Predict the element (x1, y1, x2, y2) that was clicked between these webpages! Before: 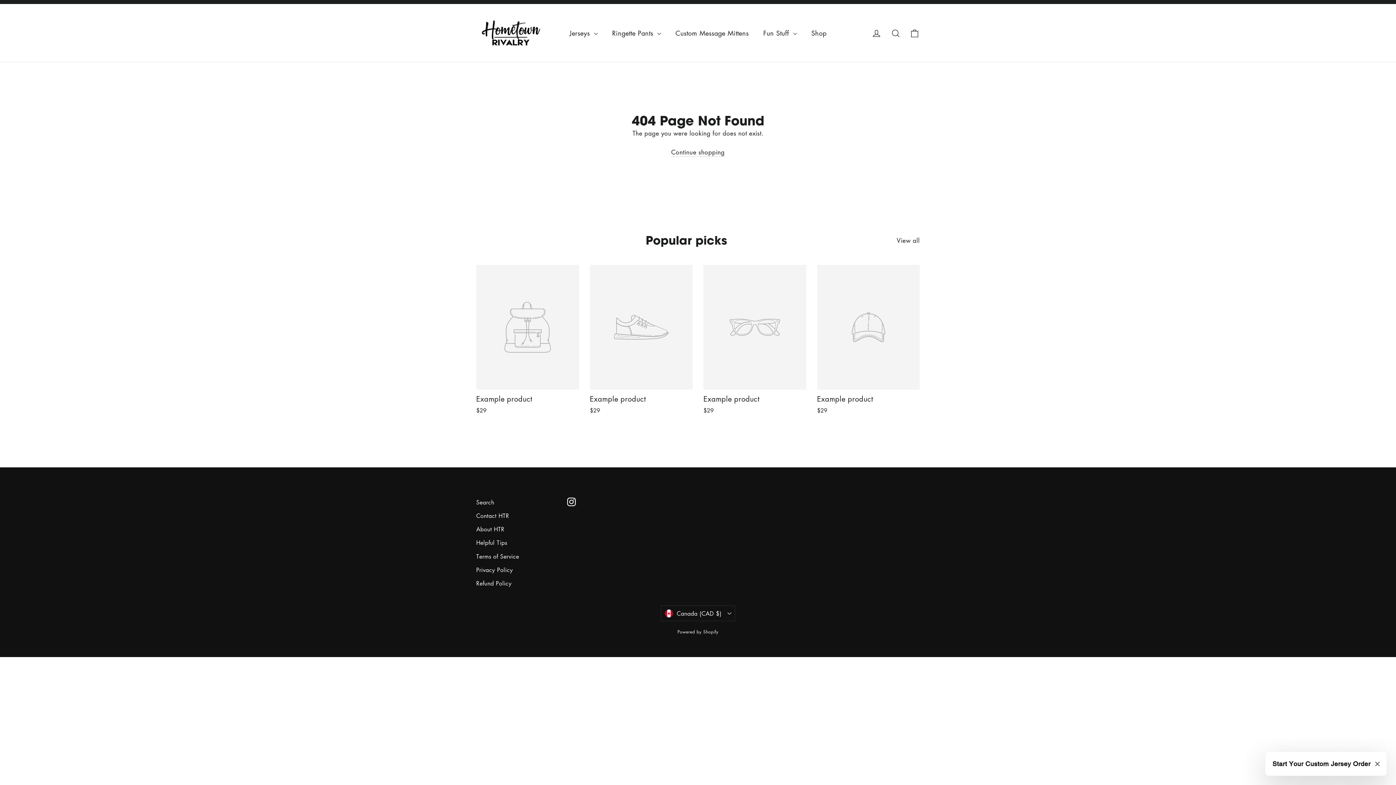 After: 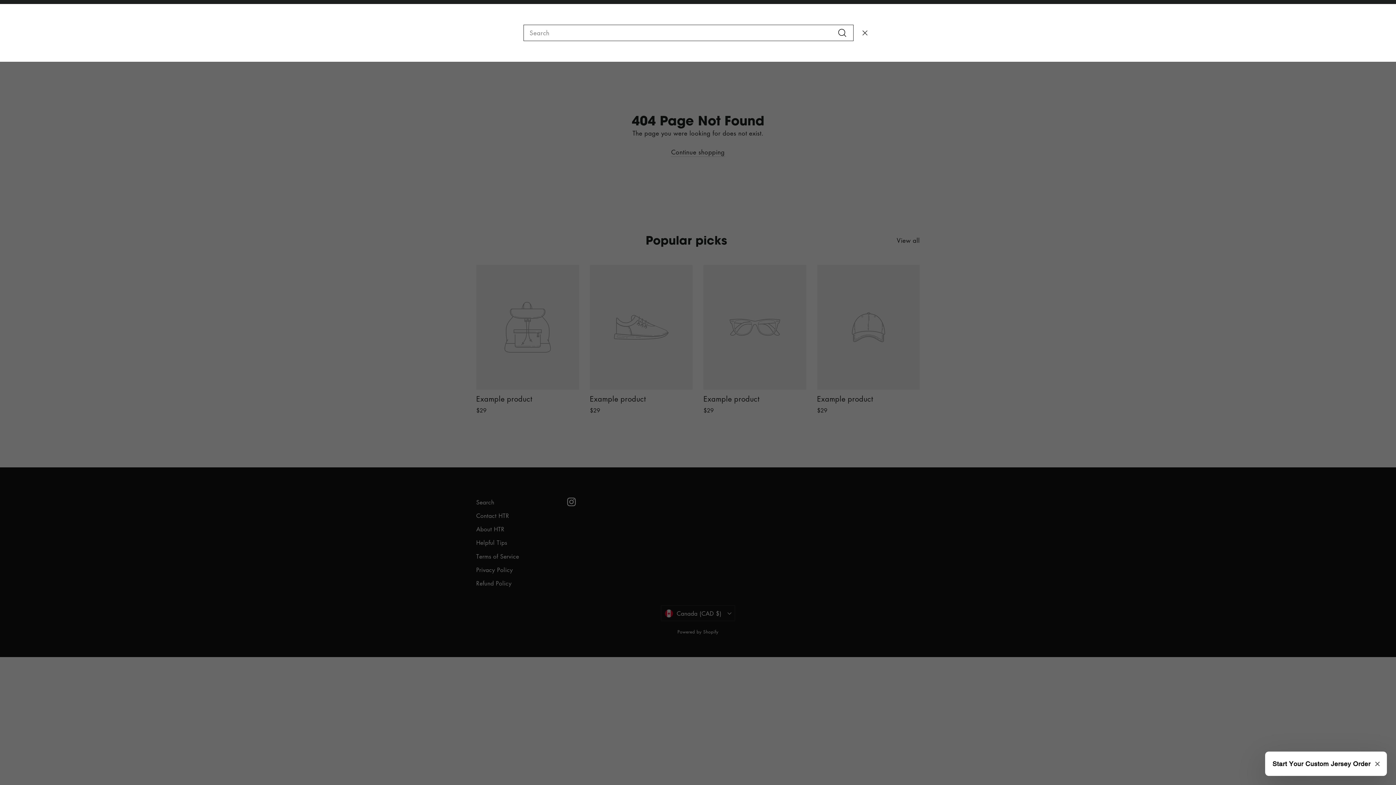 Action: bbox: (886, 23, 905, 42) label: Search